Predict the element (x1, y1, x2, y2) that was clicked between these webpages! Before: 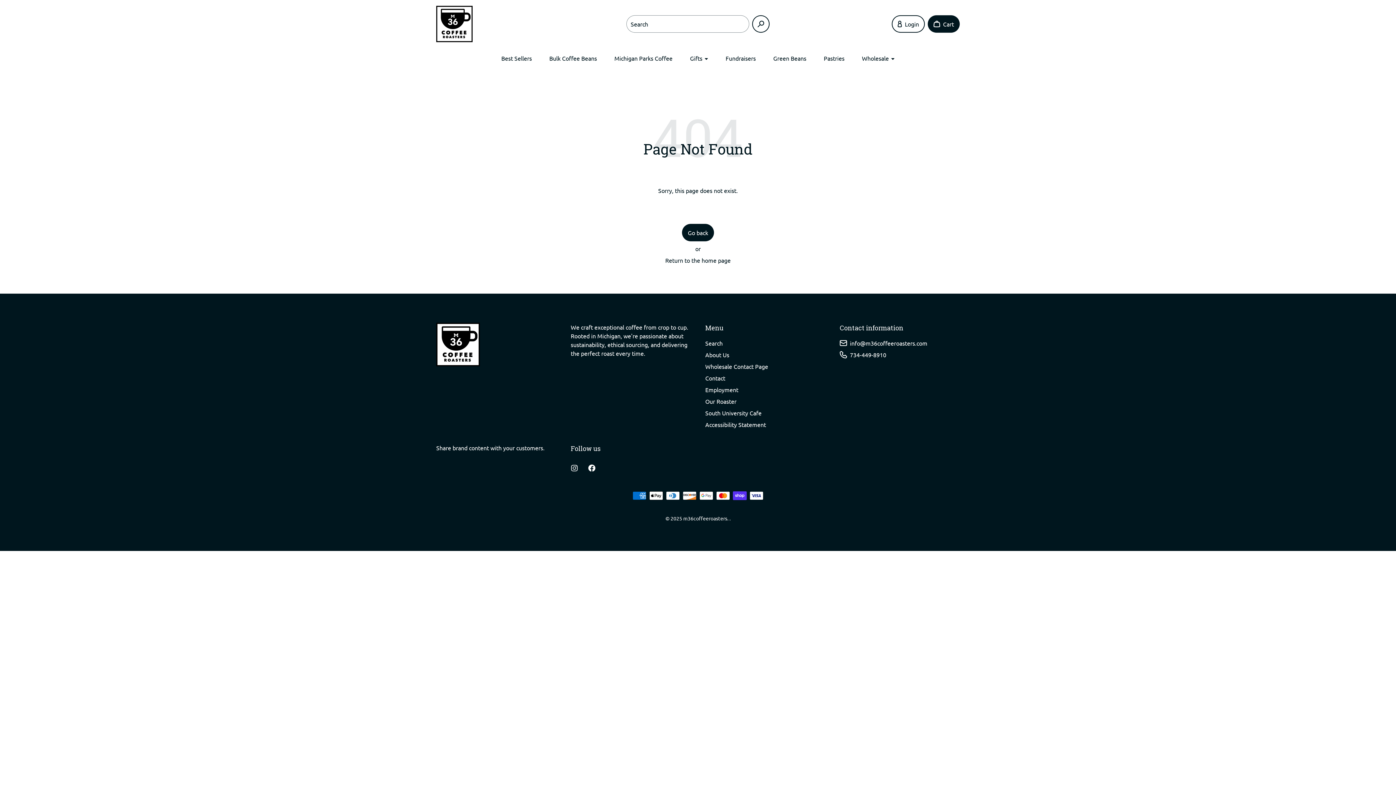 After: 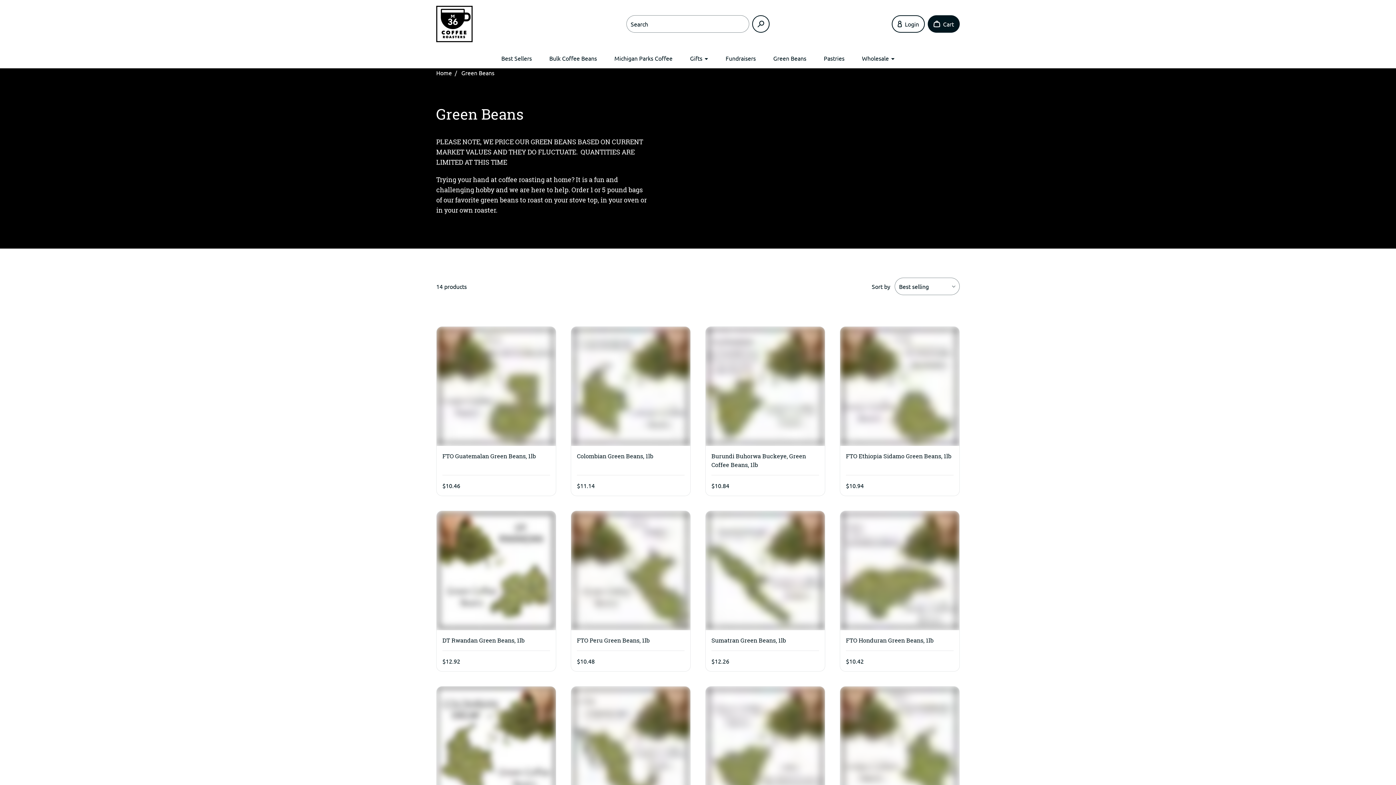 Action: label: Green Beans bbox: (767, 48, 812, 68)